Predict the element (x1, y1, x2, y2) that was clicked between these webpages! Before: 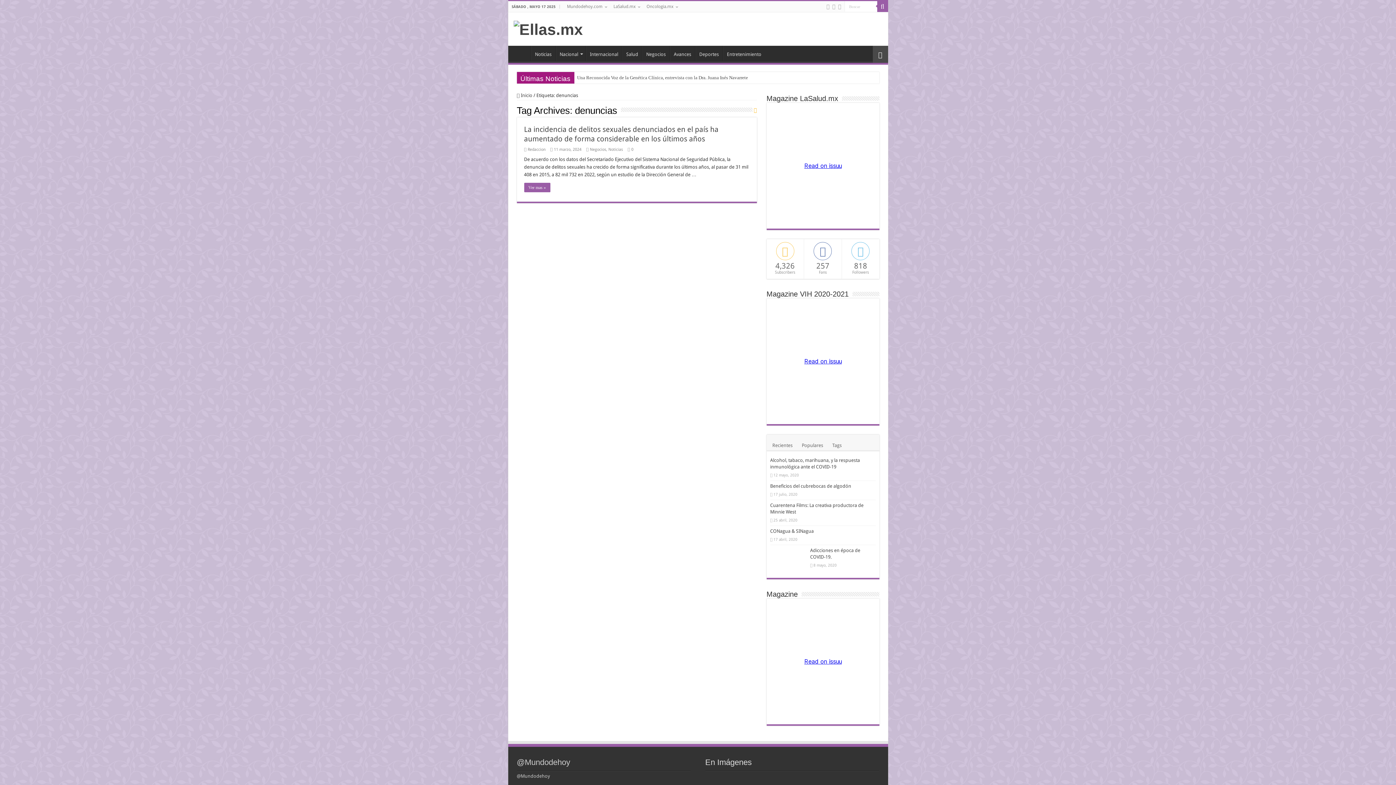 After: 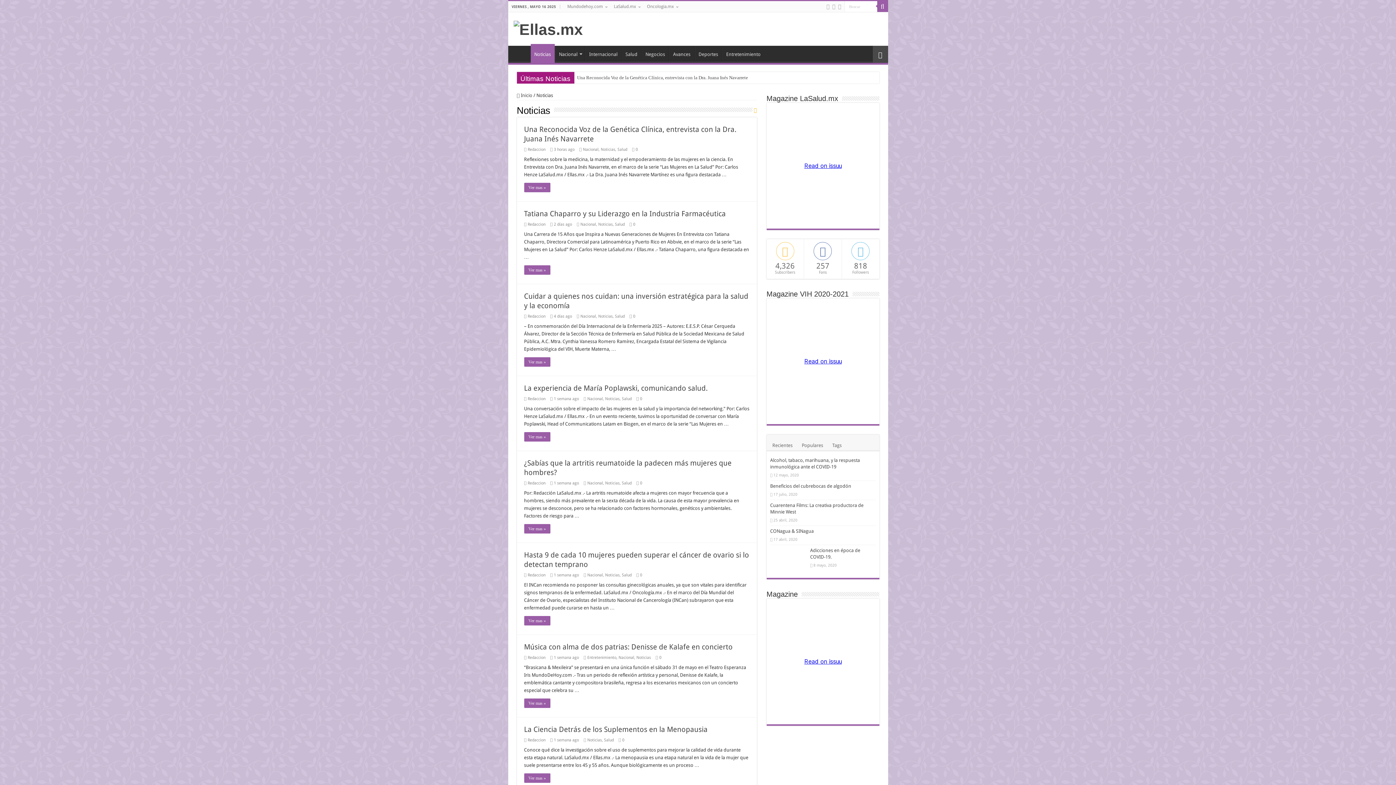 Action: bbox: (608, 147, 623, 152) label: Noticias